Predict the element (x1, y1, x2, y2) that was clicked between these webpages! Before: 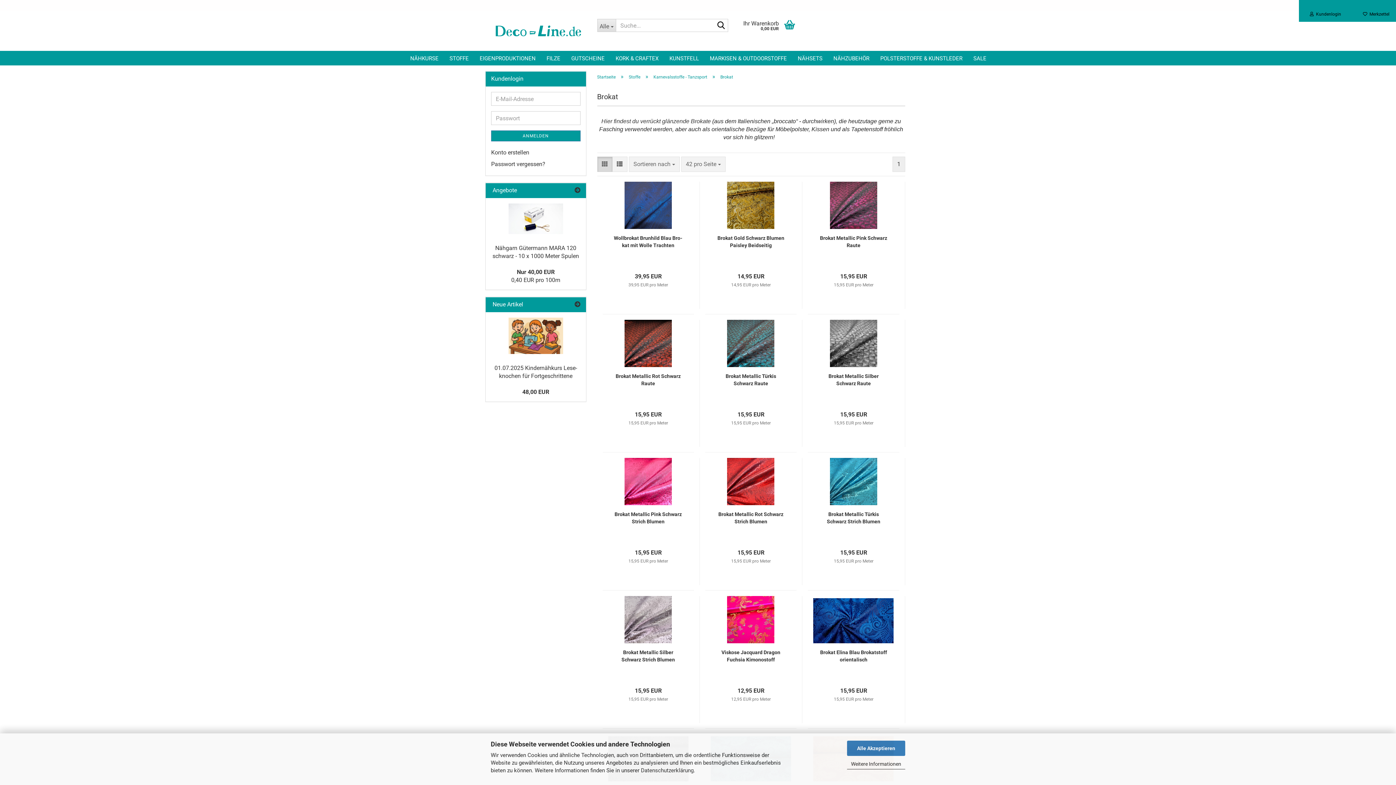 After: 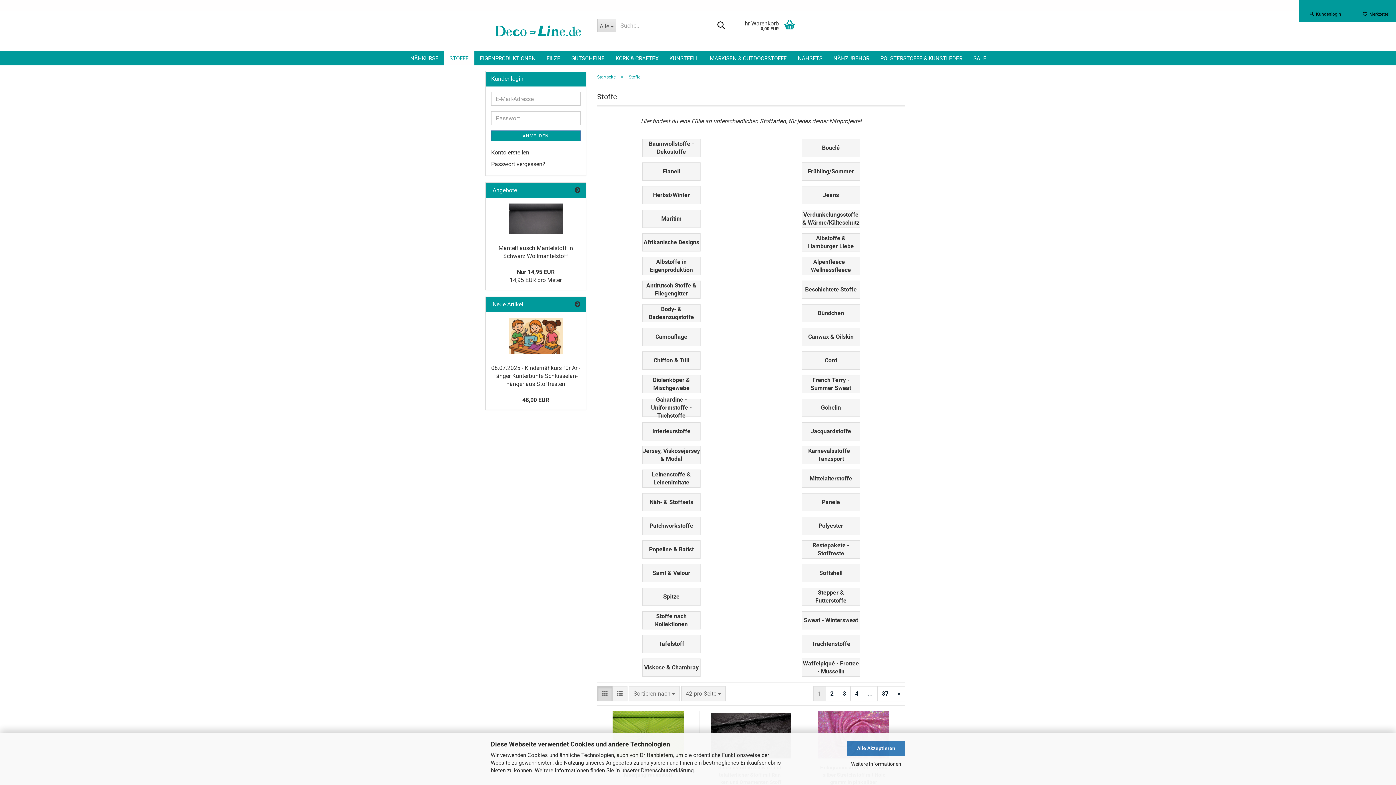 Action: label: Stoffe bbox: (628, 74, 640, 79)